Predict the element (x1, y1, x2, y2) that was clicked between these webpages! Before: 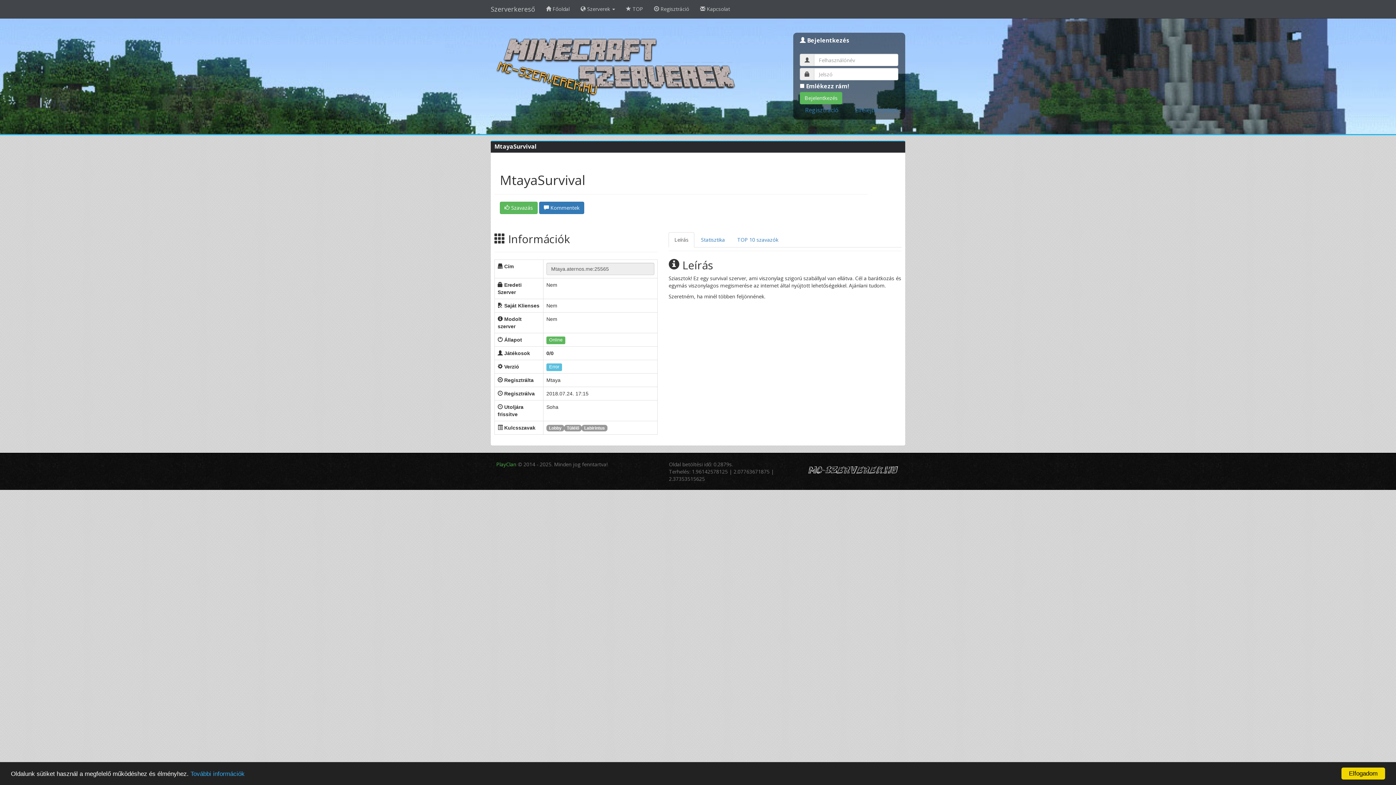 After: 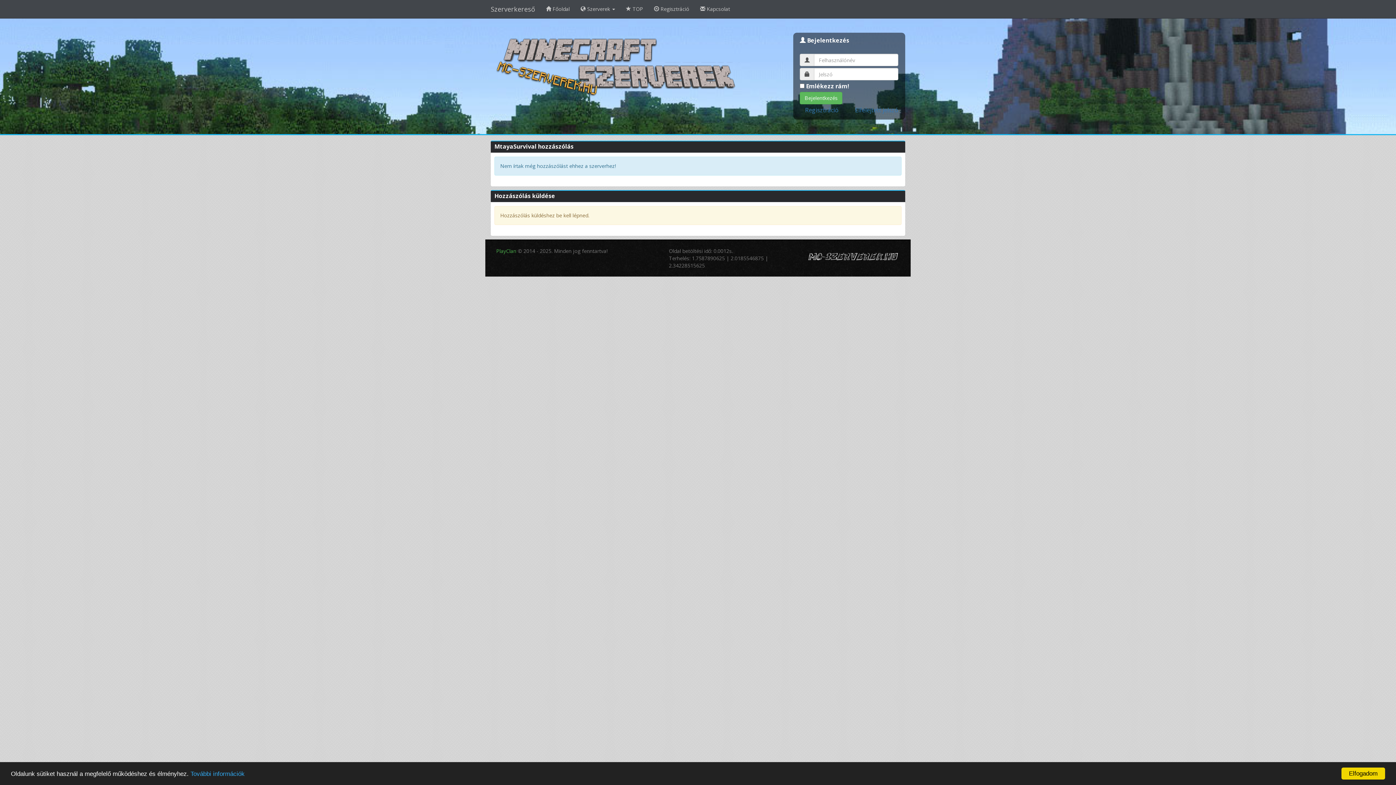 Action: label:  Kommentek bbox: (539, 203, 584, 210)